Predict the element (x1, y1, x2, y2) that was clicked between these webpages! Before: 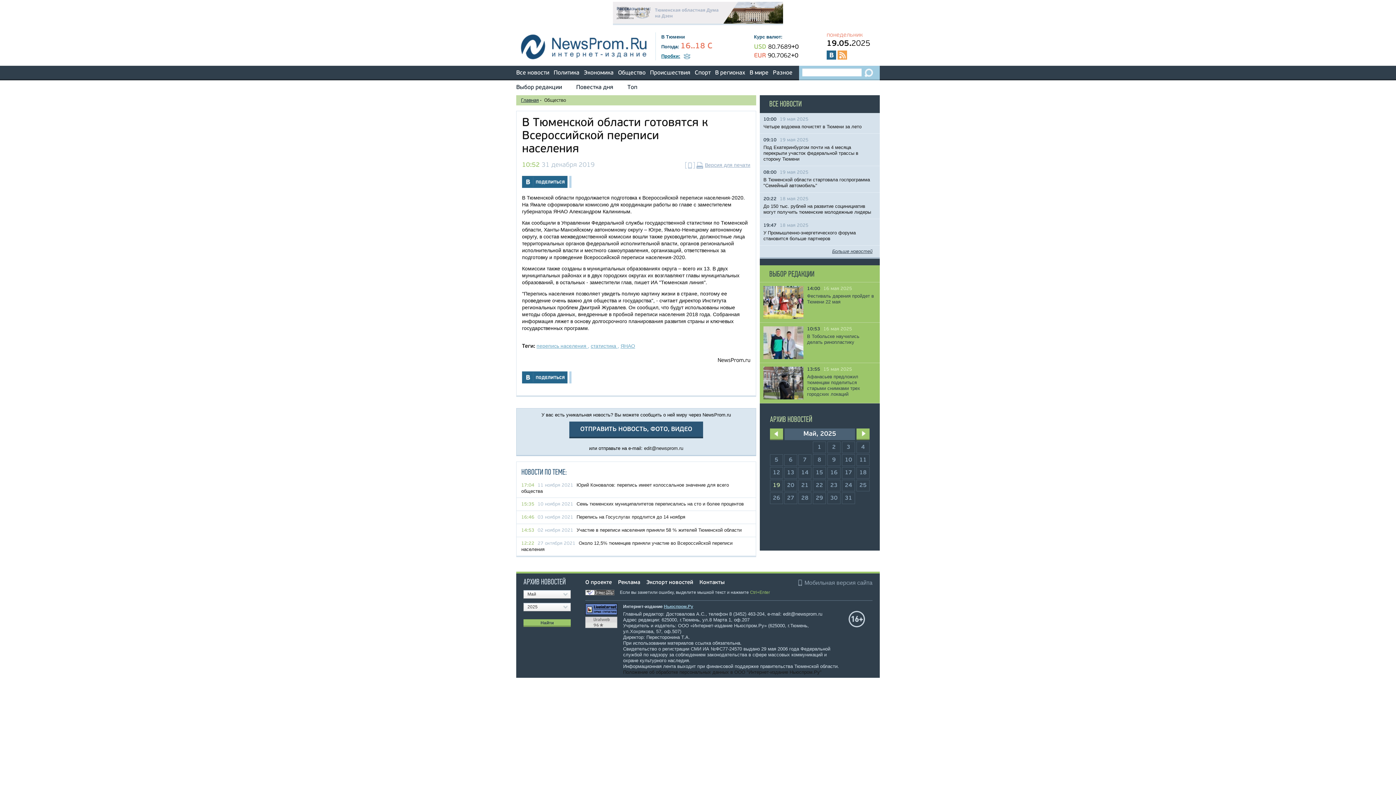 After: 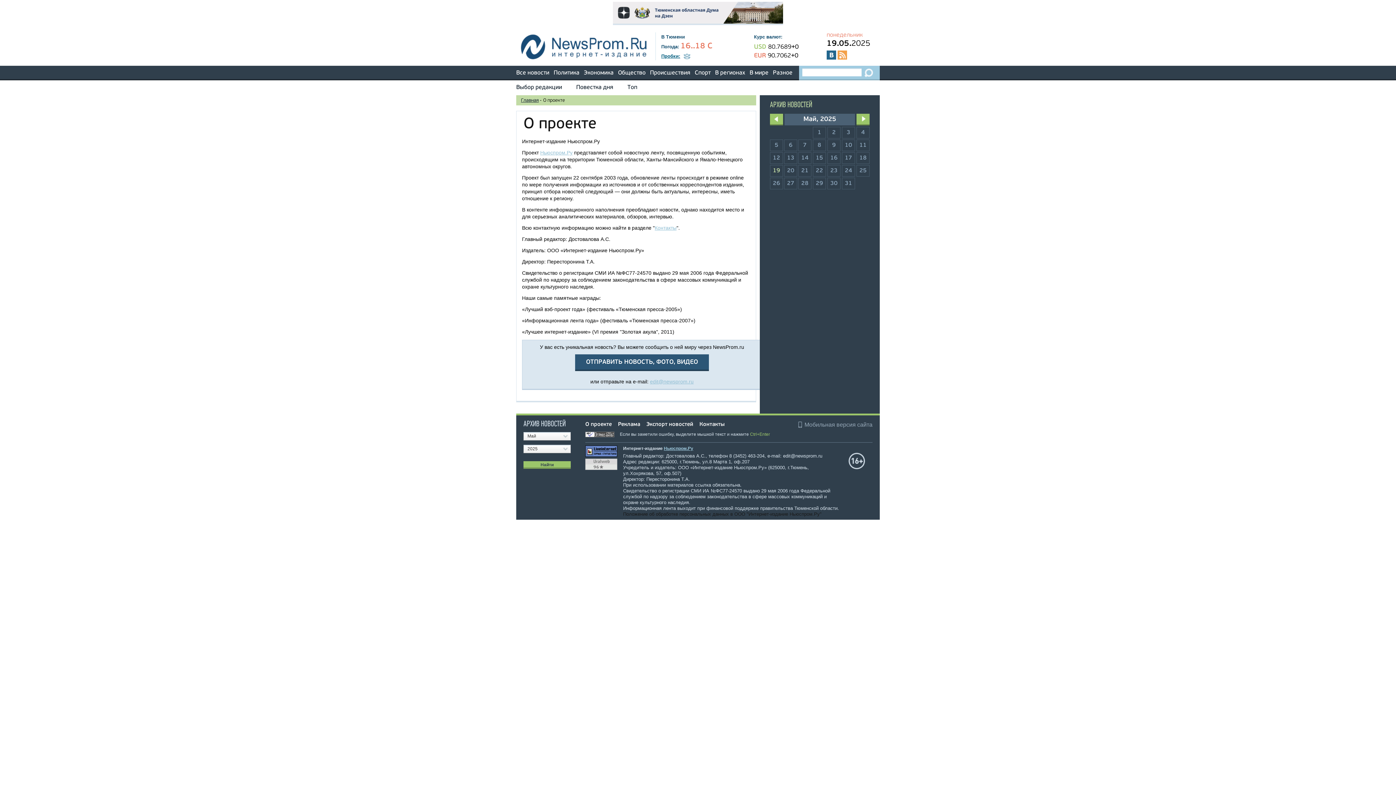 Action: label: О проекте bbox: (585, 580, 612, 585)